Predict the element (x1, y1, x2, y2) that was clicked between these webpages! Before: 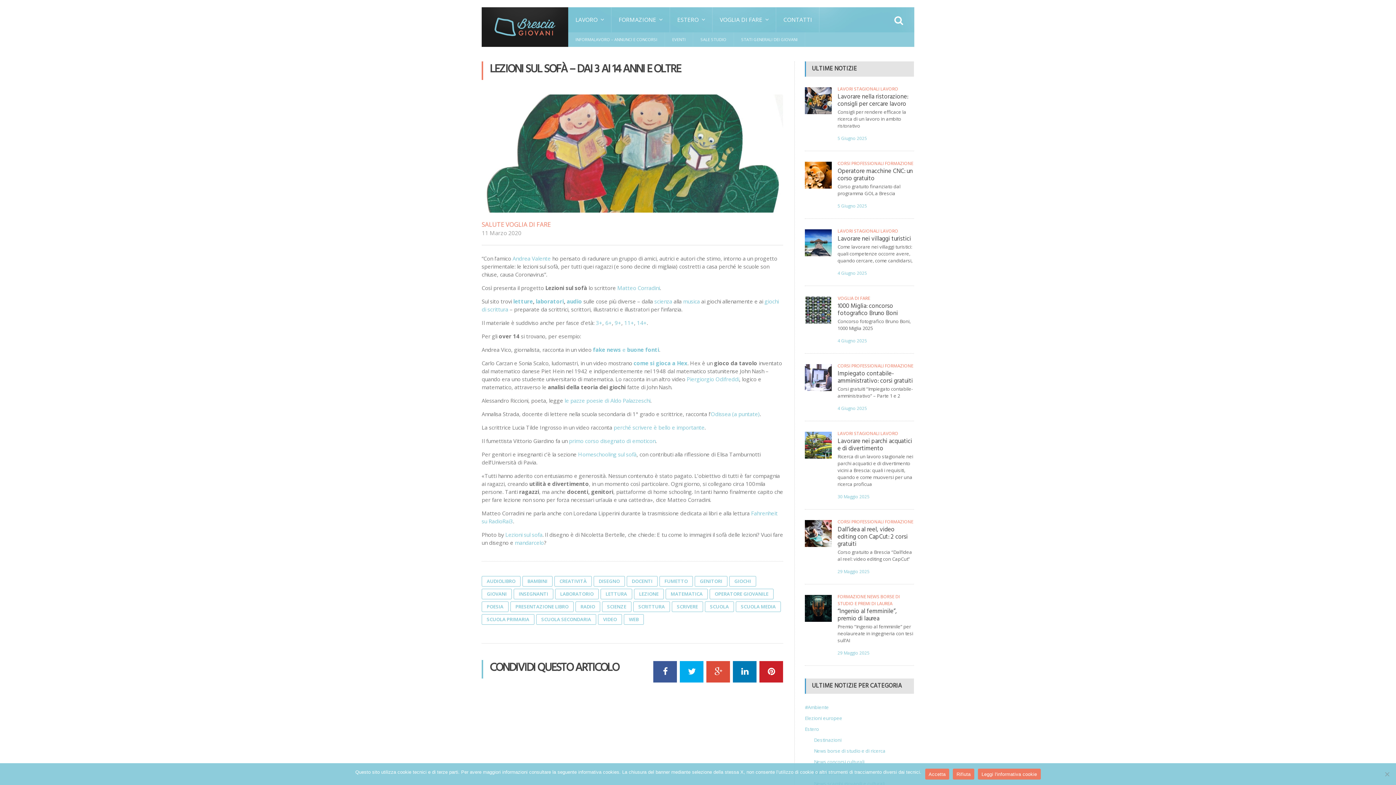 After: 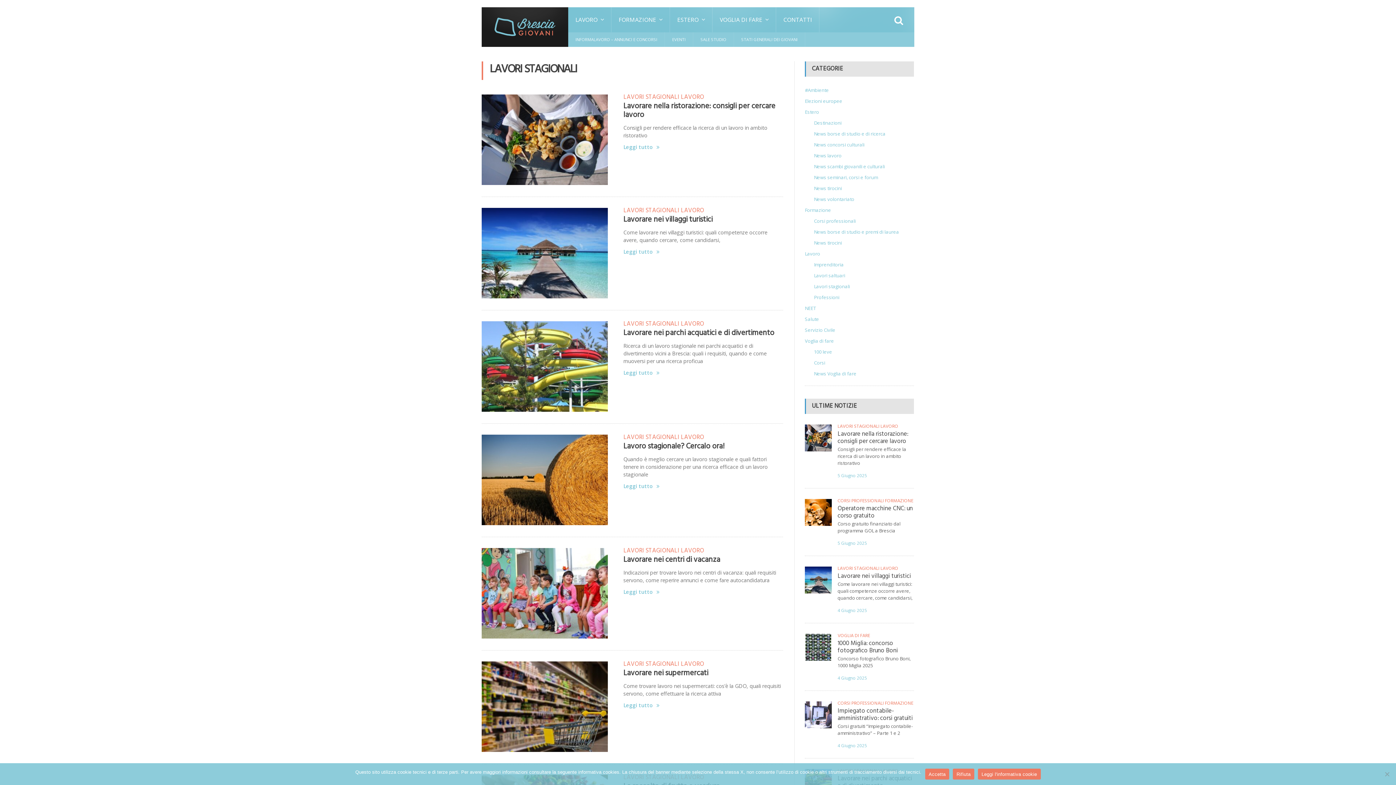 Action: bbox: (837, 227, 879, 235) label: LAVORI STAGIONALI